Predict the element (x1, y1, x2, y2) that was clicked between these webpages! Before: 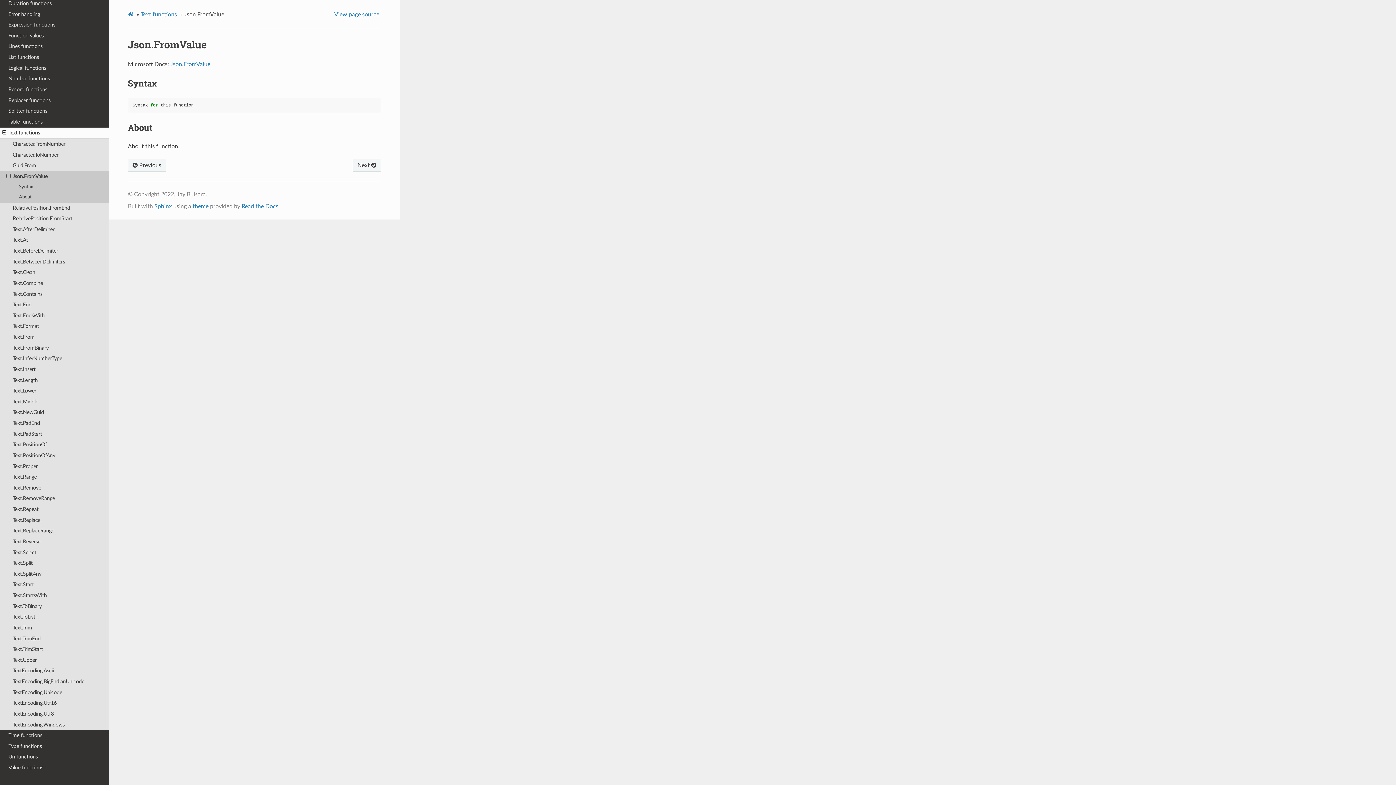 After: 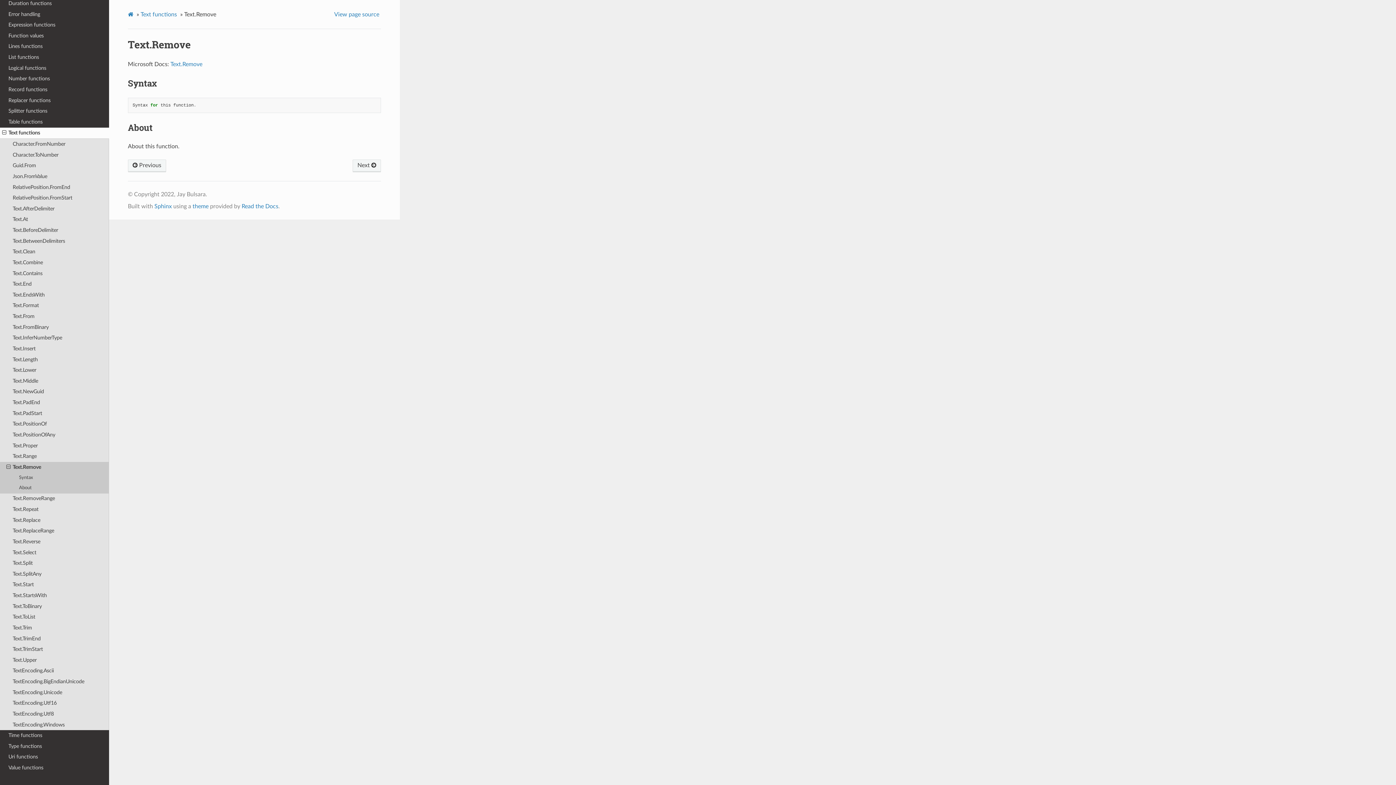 Action: label: Text.Remove bbox: (0, 482, 109, 493)